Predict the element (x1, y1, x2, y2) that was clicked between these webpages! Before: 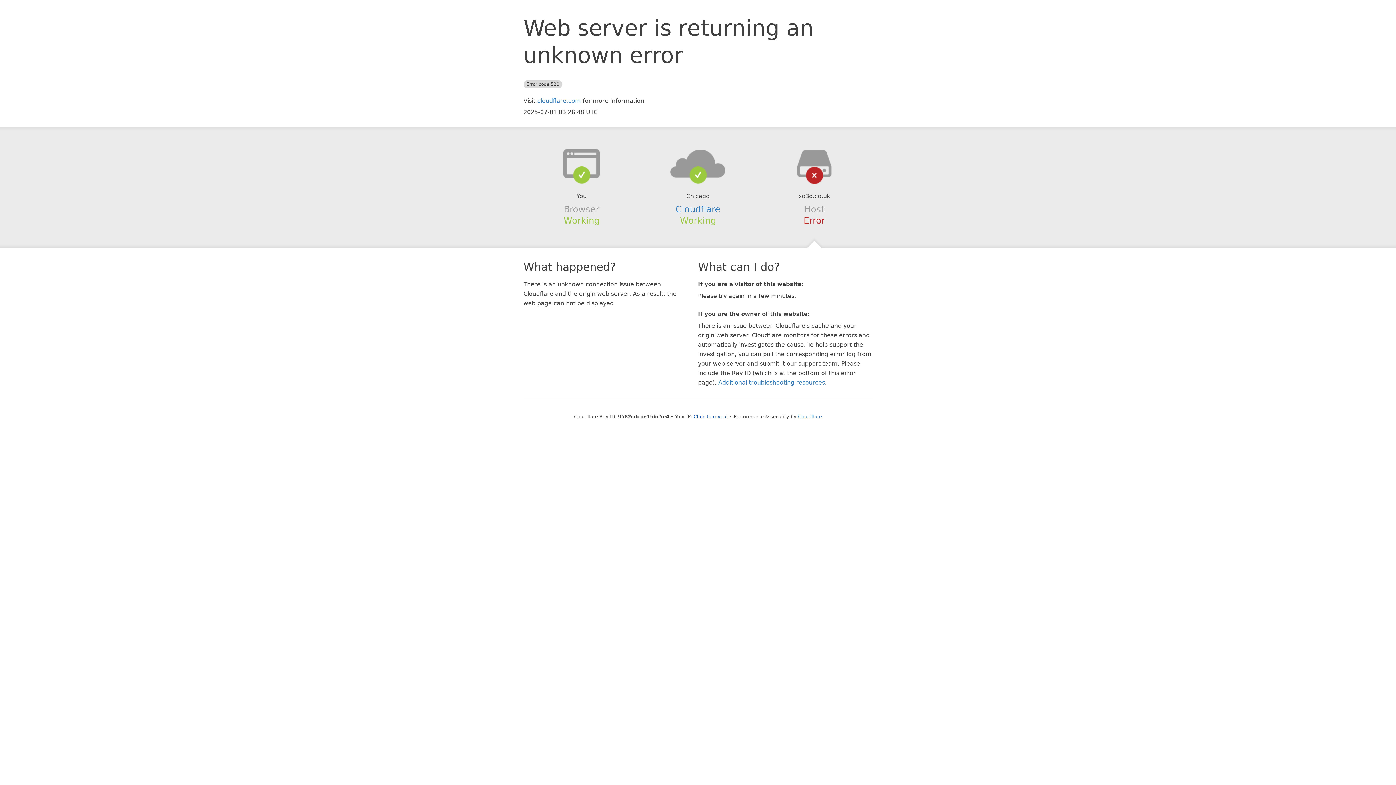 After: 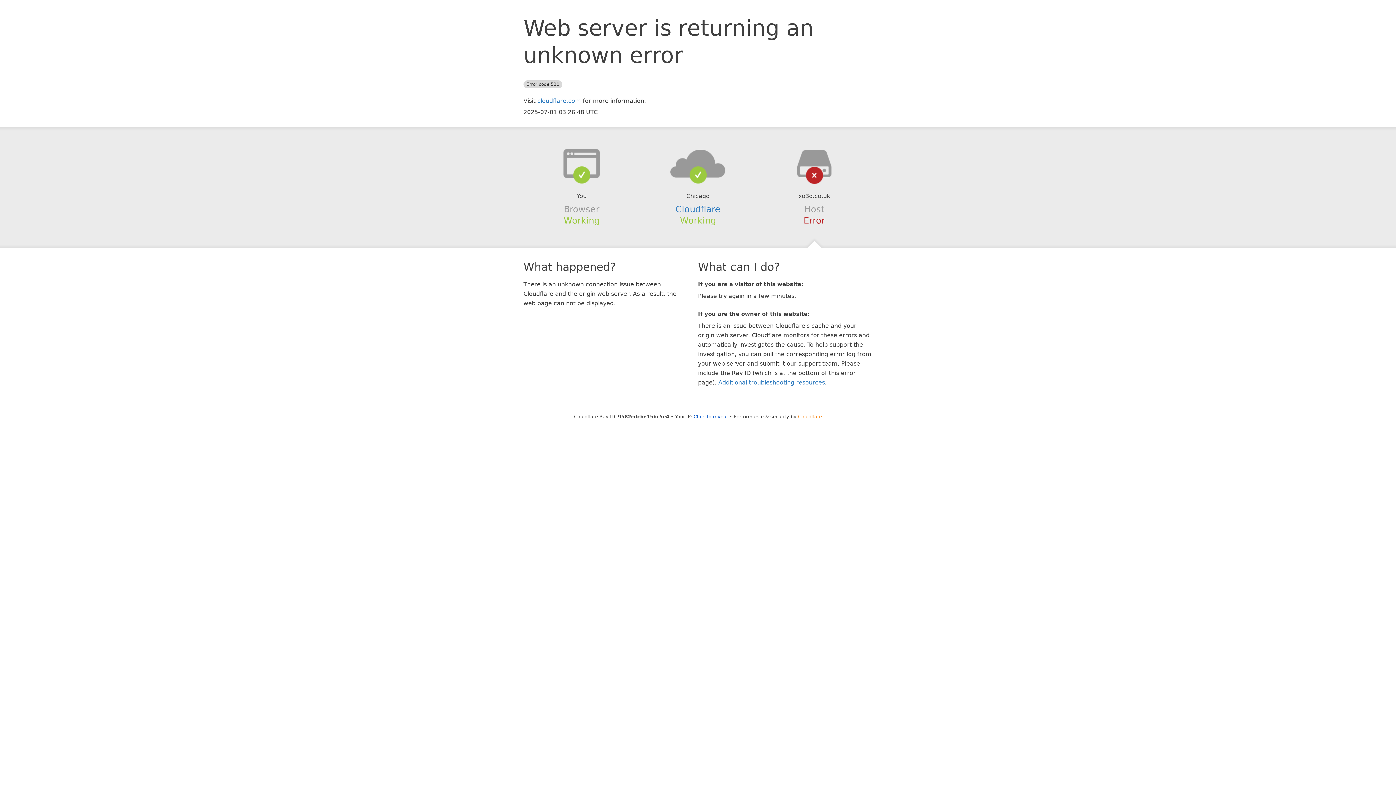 Action: bbox: (798, 414, 822, 419) label: Cloudflare